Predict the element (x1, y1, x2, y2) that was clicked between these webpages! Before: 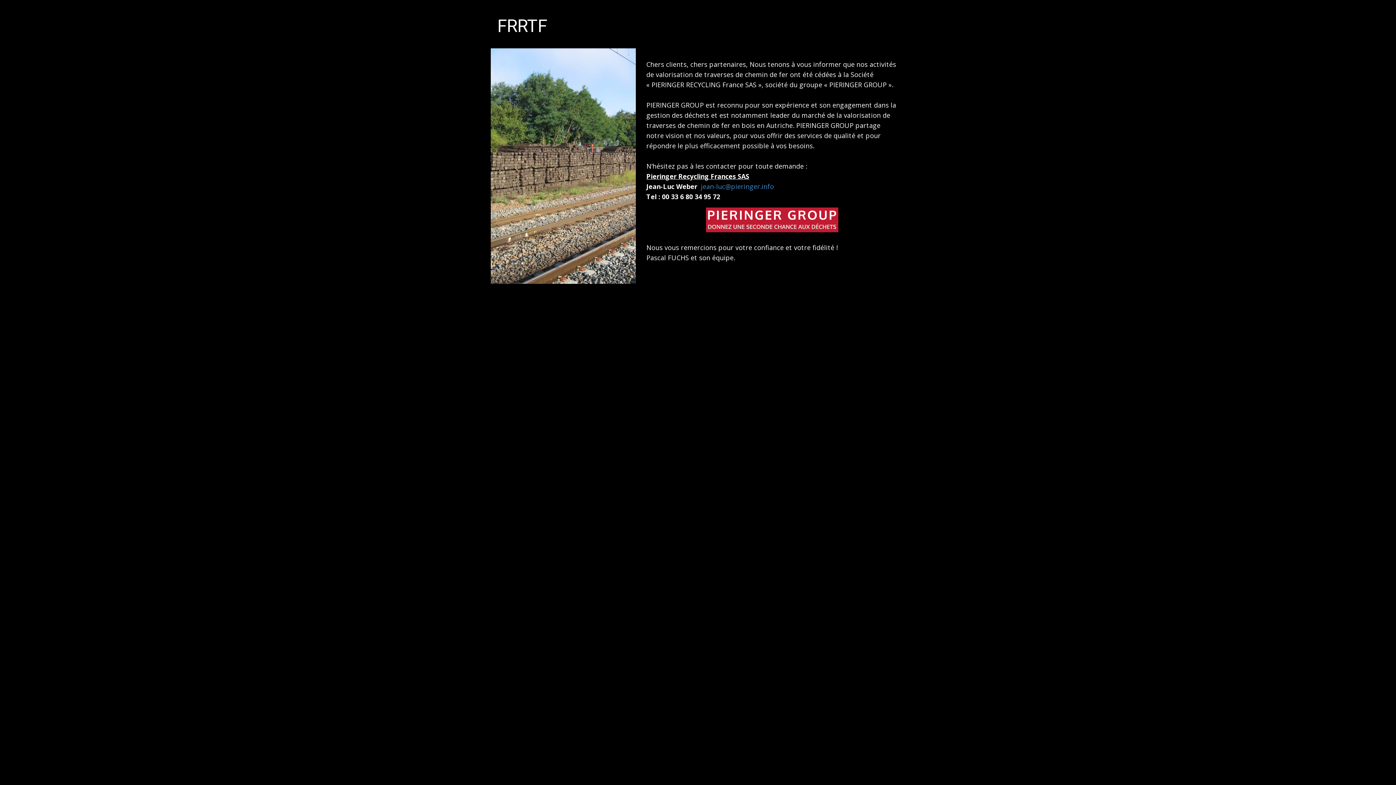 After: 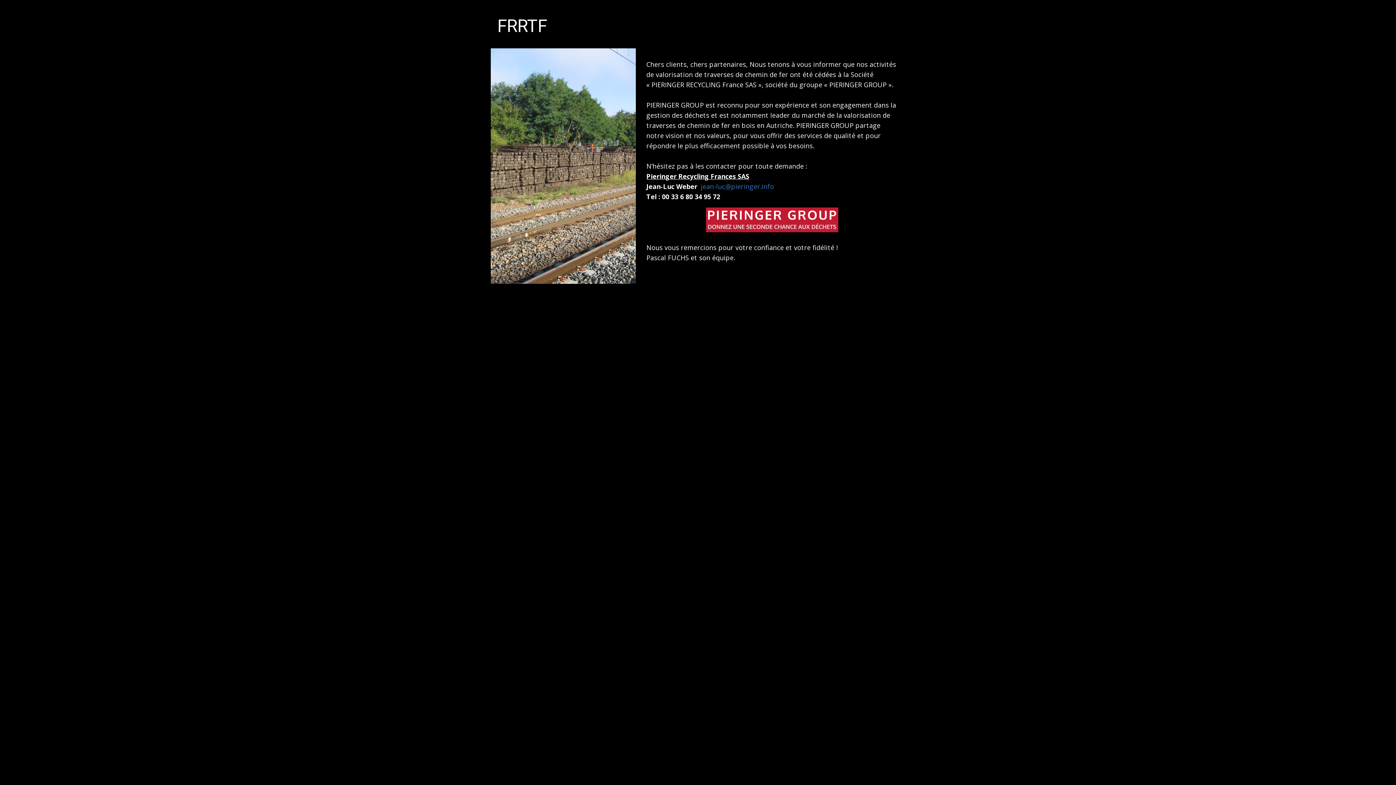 Action: bbox: (701, 181, 774, 191) label: jean-luc@pieringer.info